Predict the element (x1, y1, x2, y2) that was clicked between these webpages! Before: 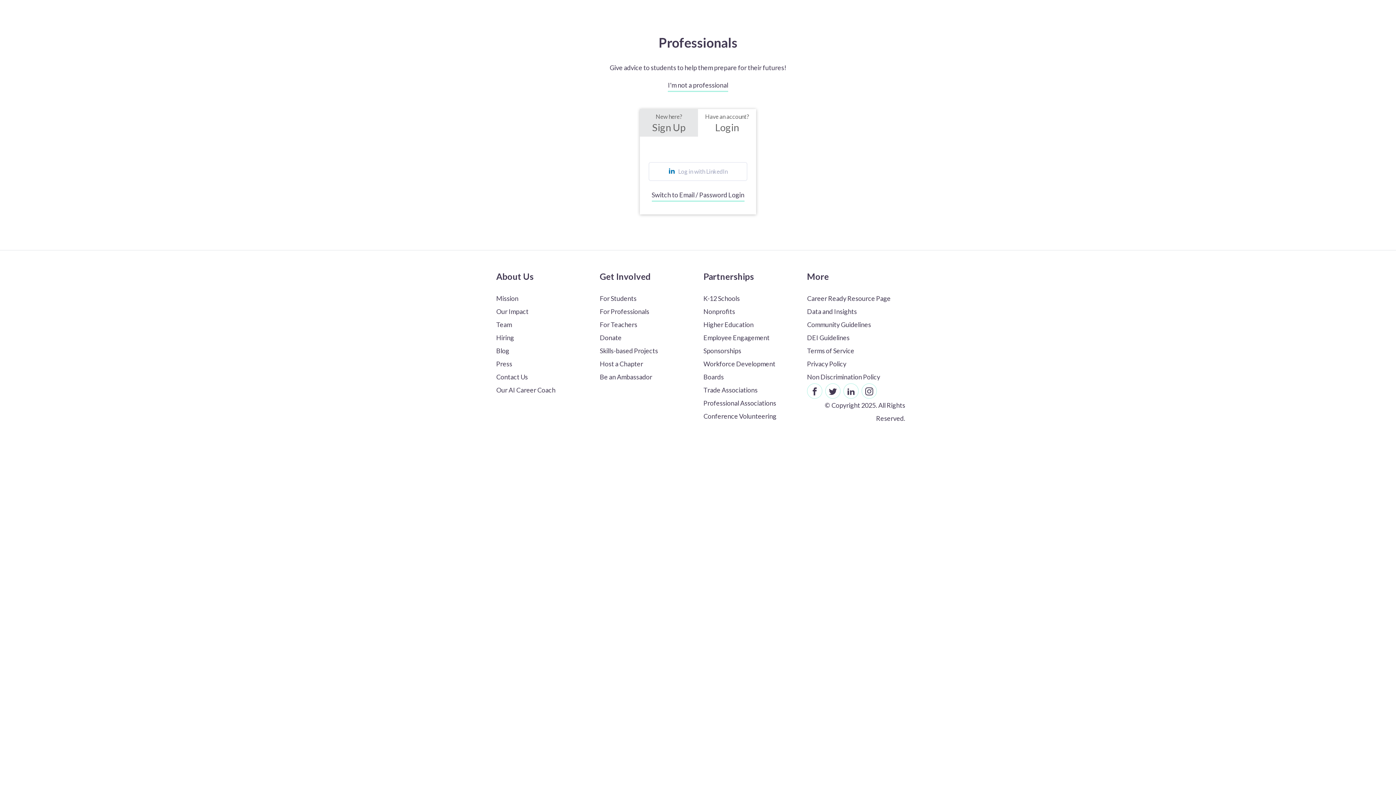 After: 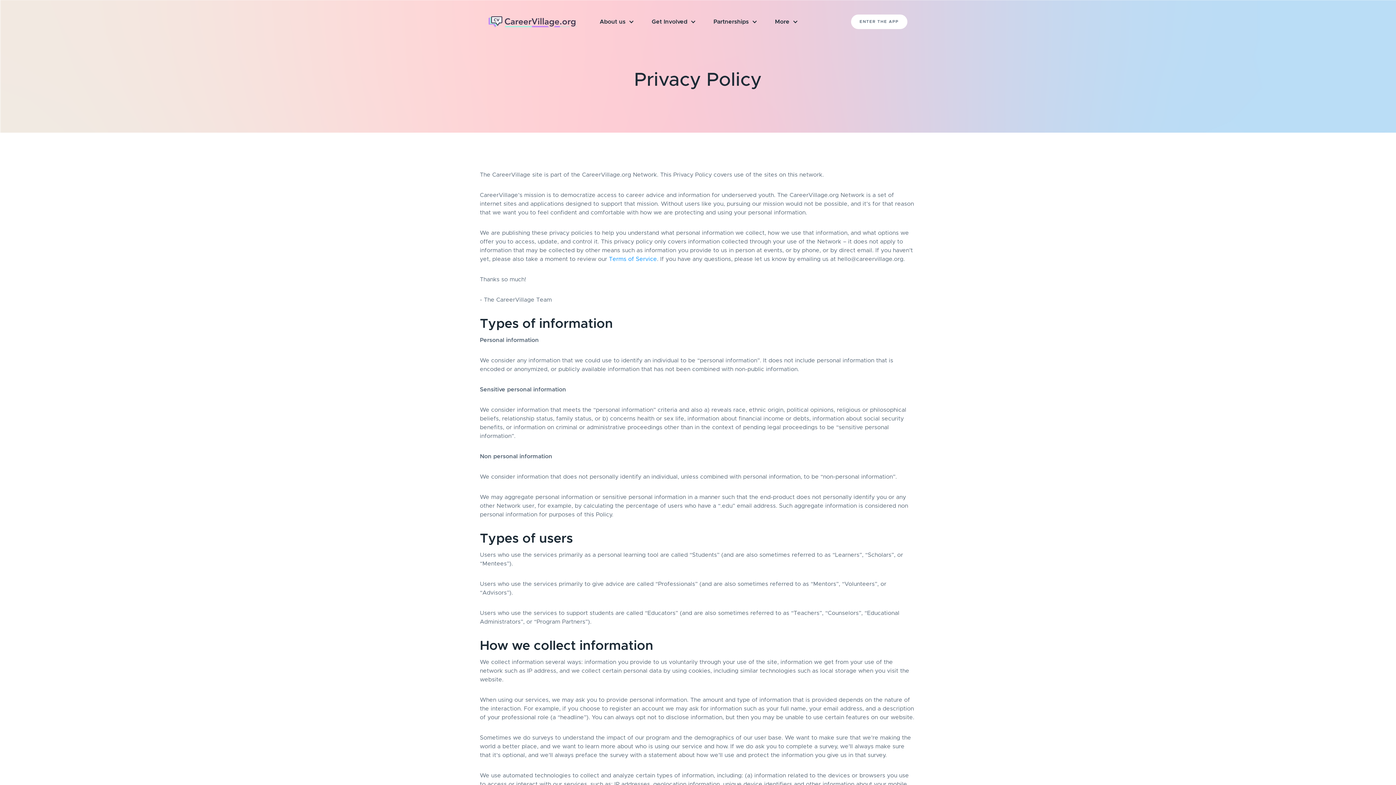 Action: label: Privacy Policy bbox: (807, 357, 900, 370)